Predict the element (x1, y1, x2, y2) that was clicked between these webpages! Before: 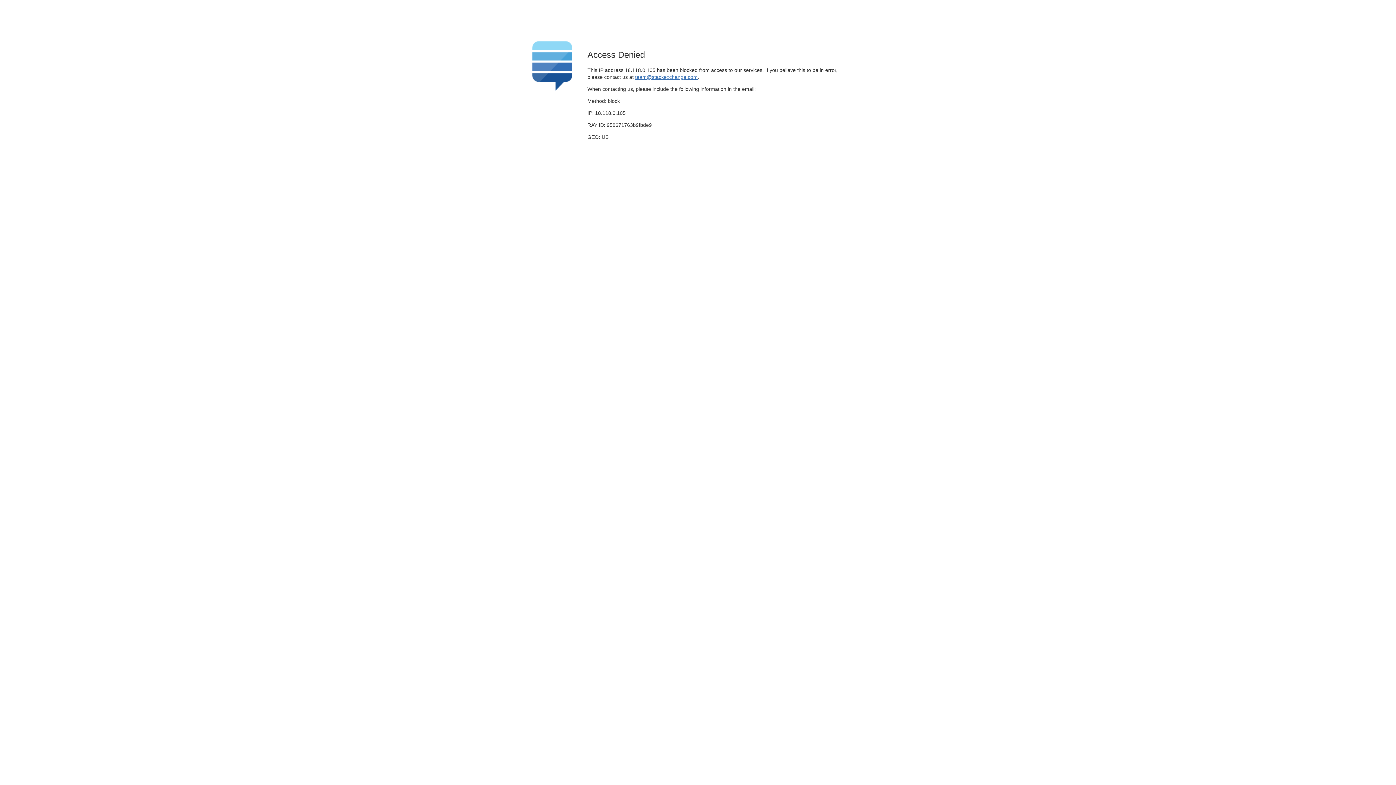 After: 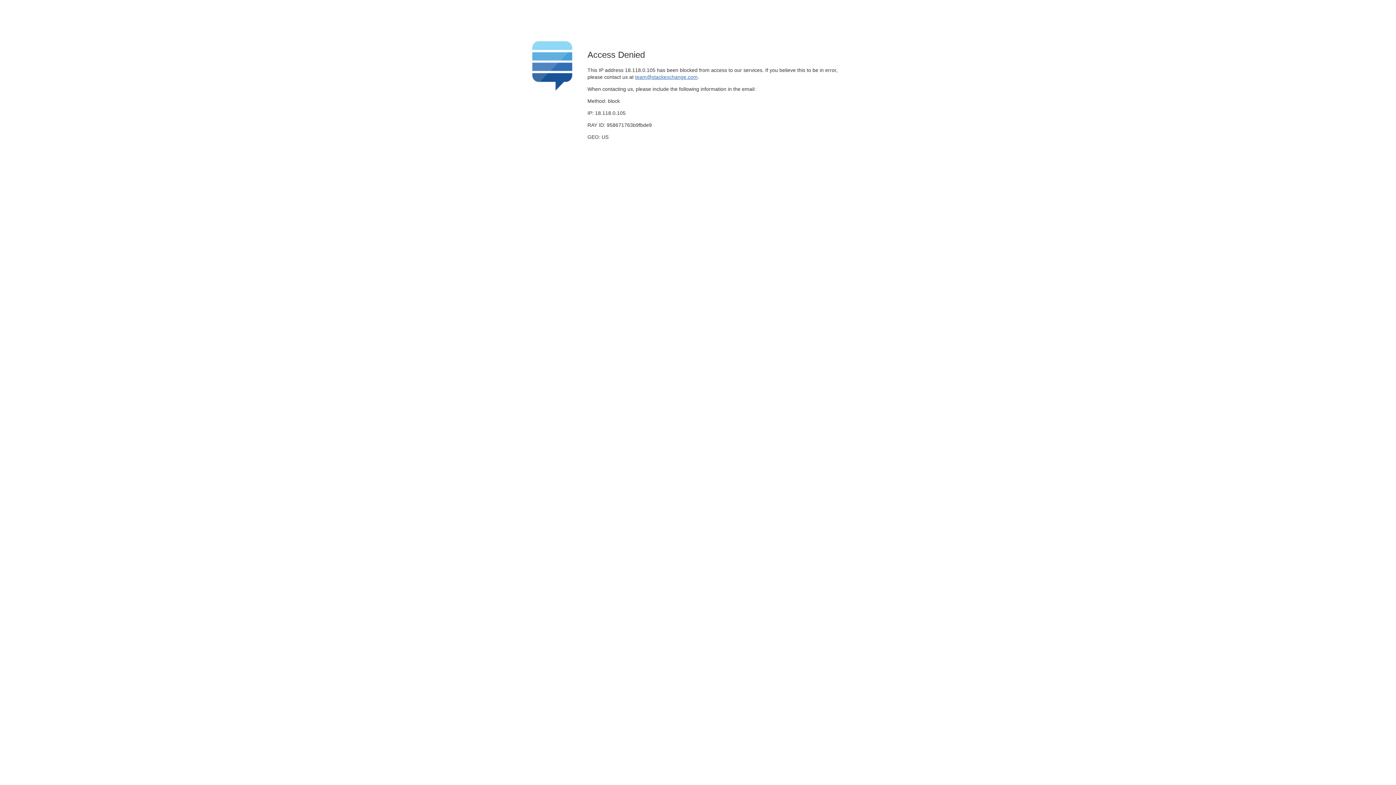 Action: bbox: (635, 74, 697, 79) label: team@stackexchange.com